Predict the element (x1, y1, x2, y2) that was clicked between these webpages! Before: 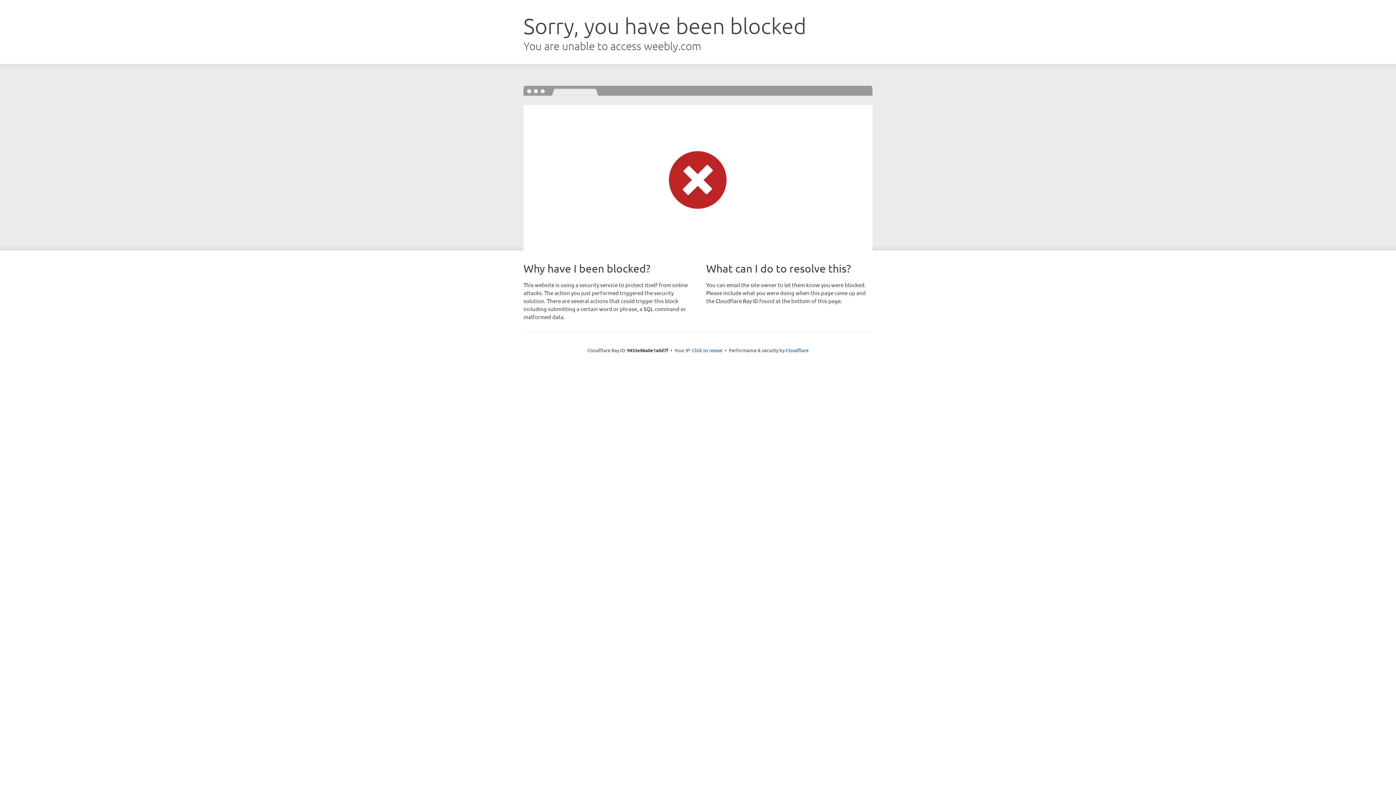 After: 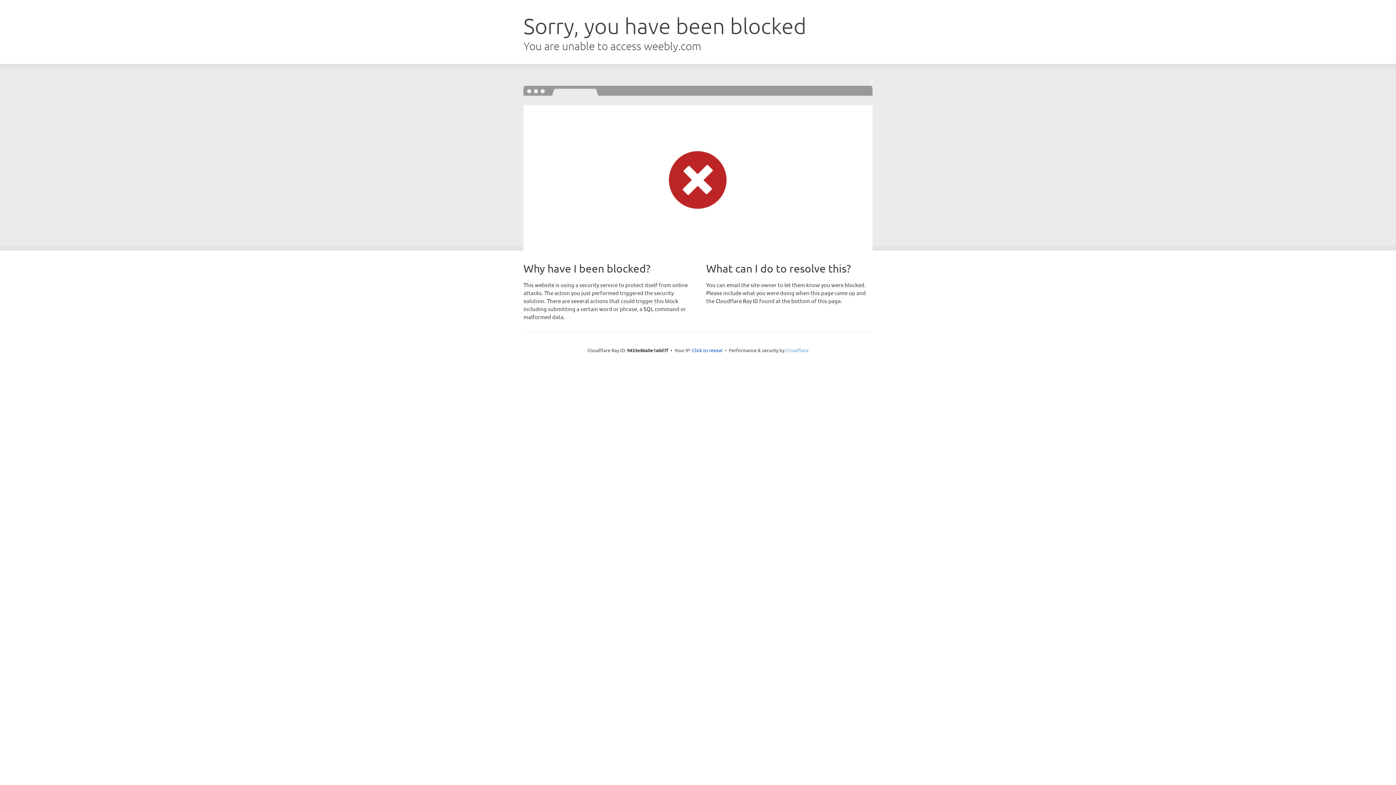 Action: label: Cloudflare bbox: (785, 347, 808, 353)